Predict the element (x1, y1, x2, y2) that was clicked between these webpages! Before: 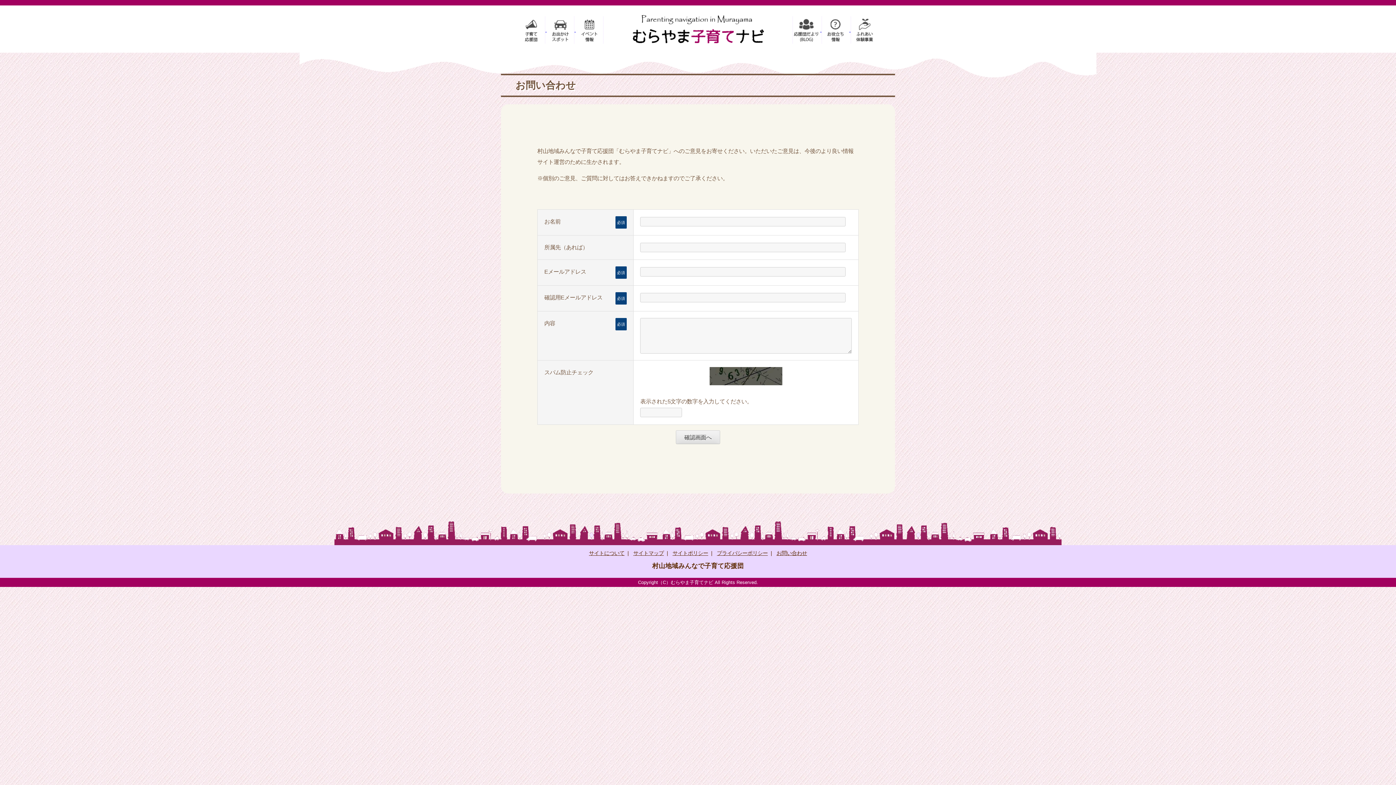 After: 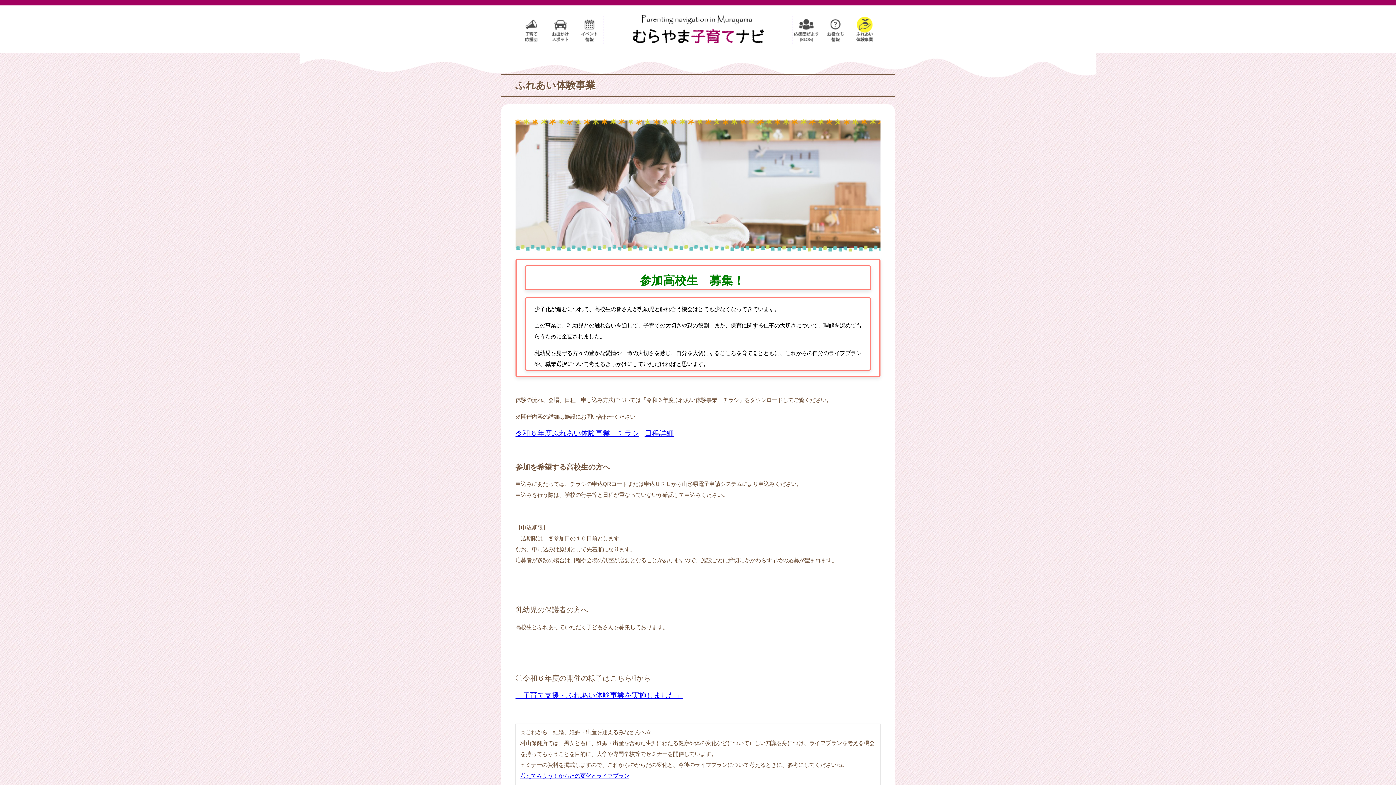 Action: bbox: (850, 26, 878, 32)